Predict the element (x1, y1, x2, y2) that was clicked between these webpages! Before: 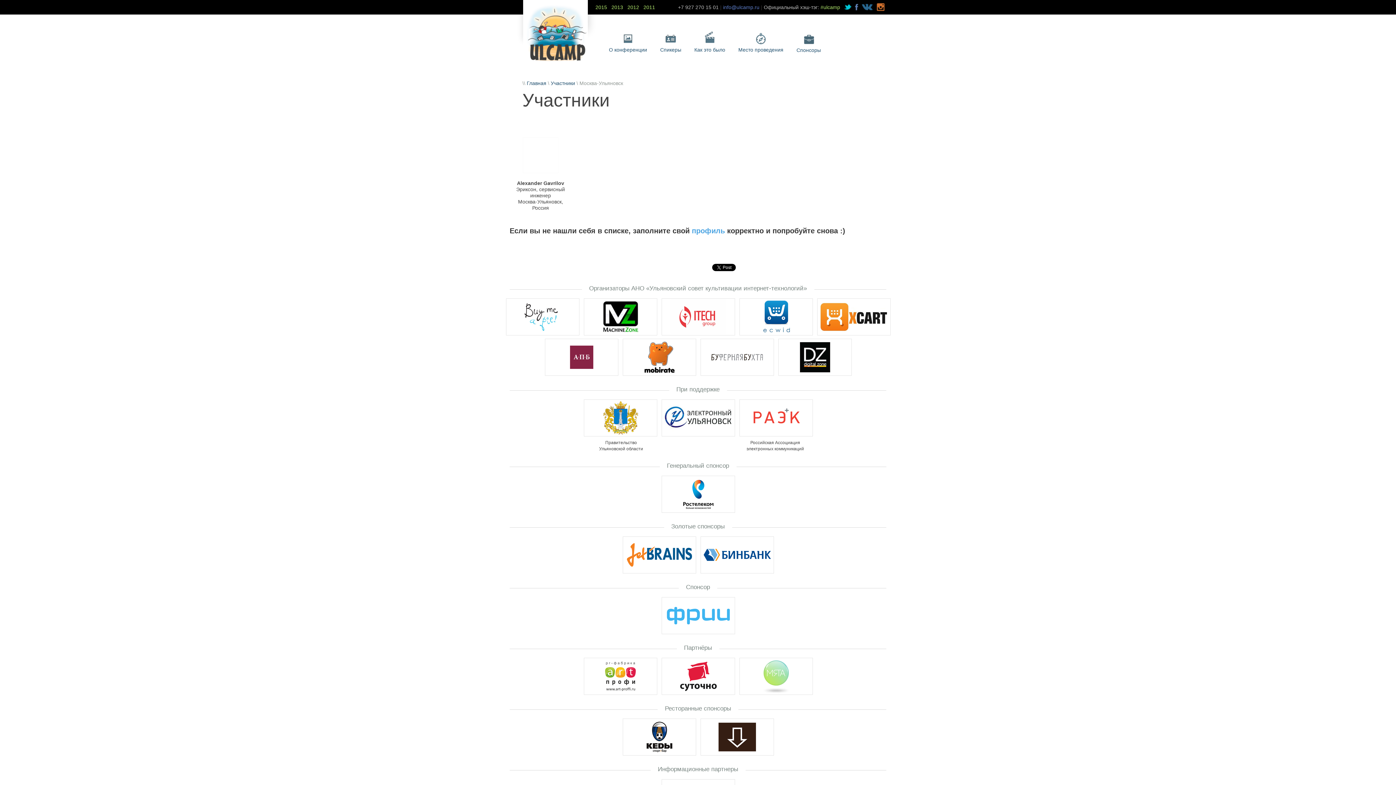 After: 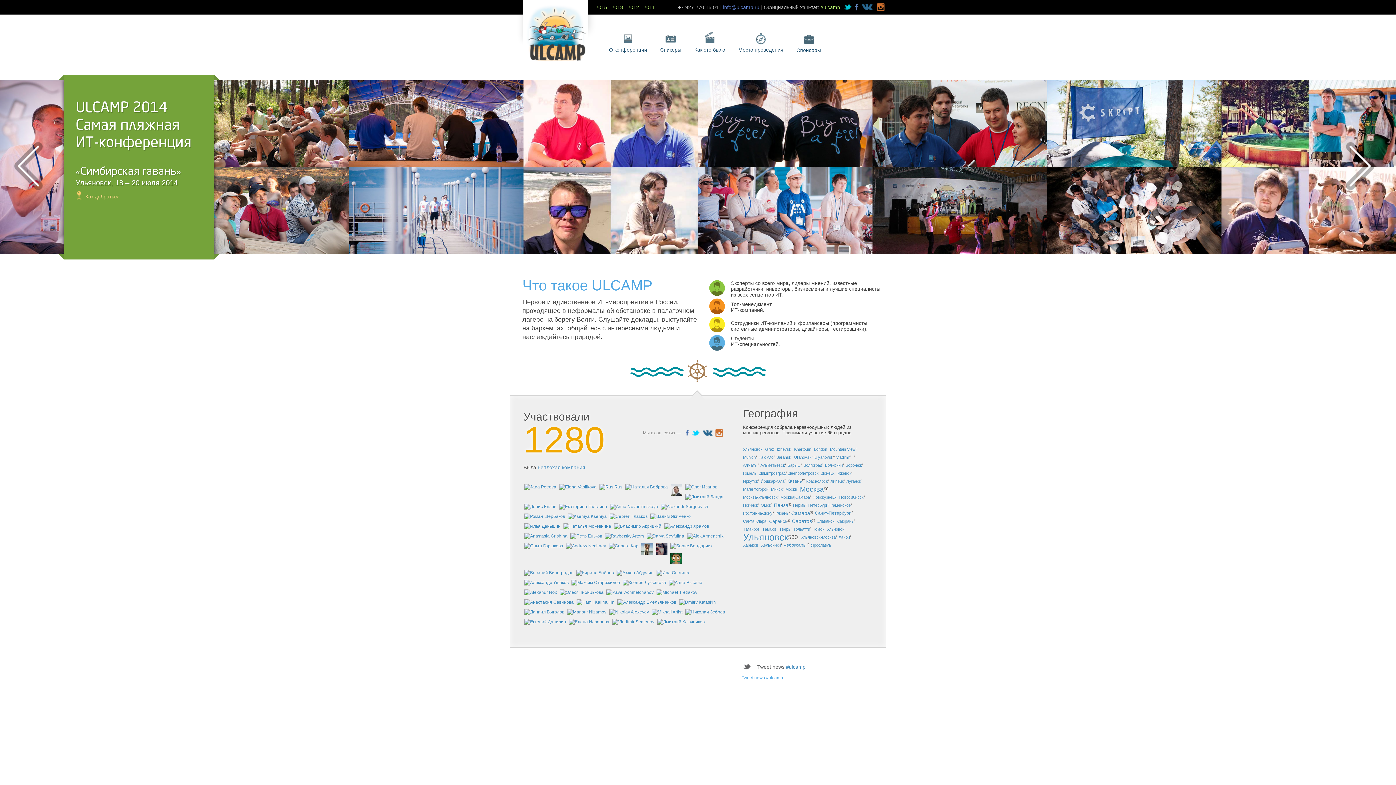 Action: bbox: (526, 80, 548, 86) label: Главная 